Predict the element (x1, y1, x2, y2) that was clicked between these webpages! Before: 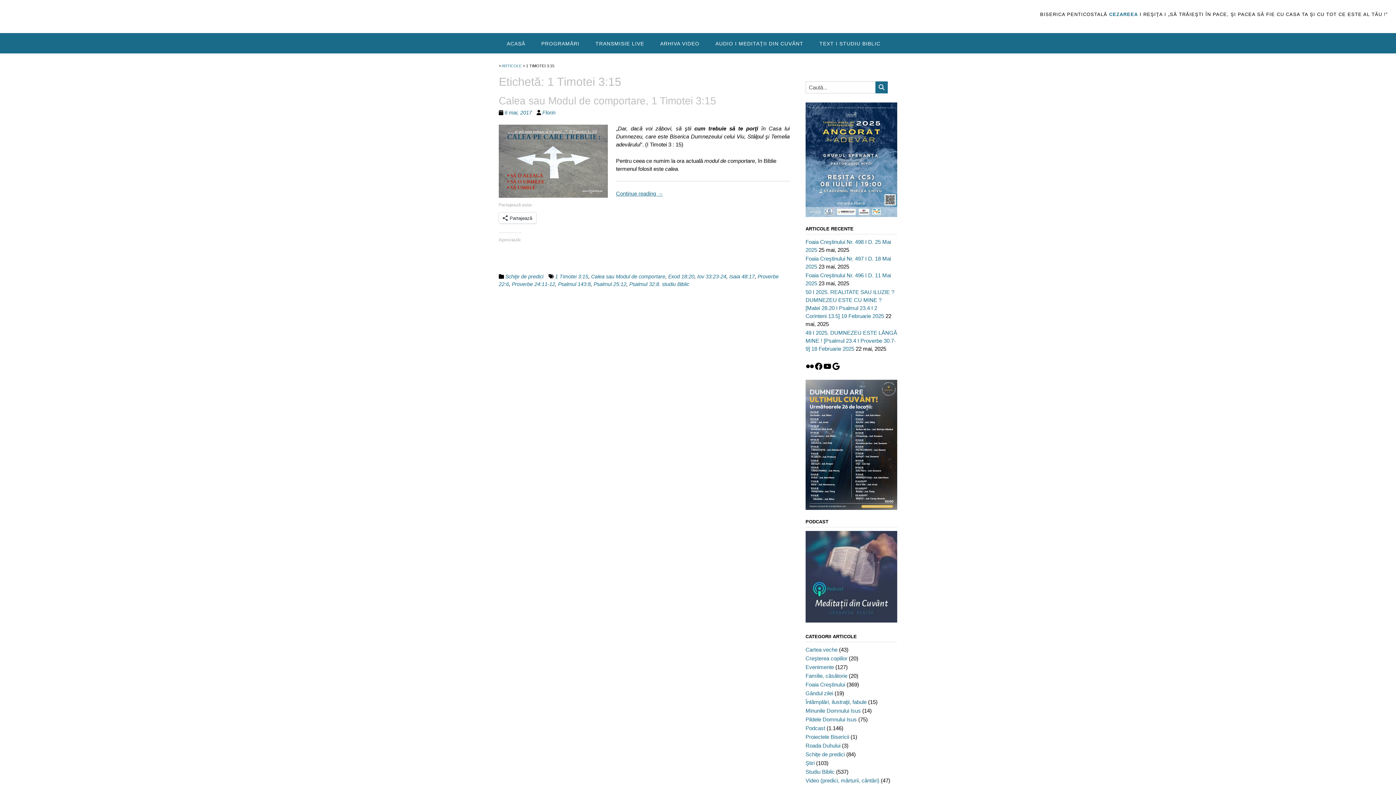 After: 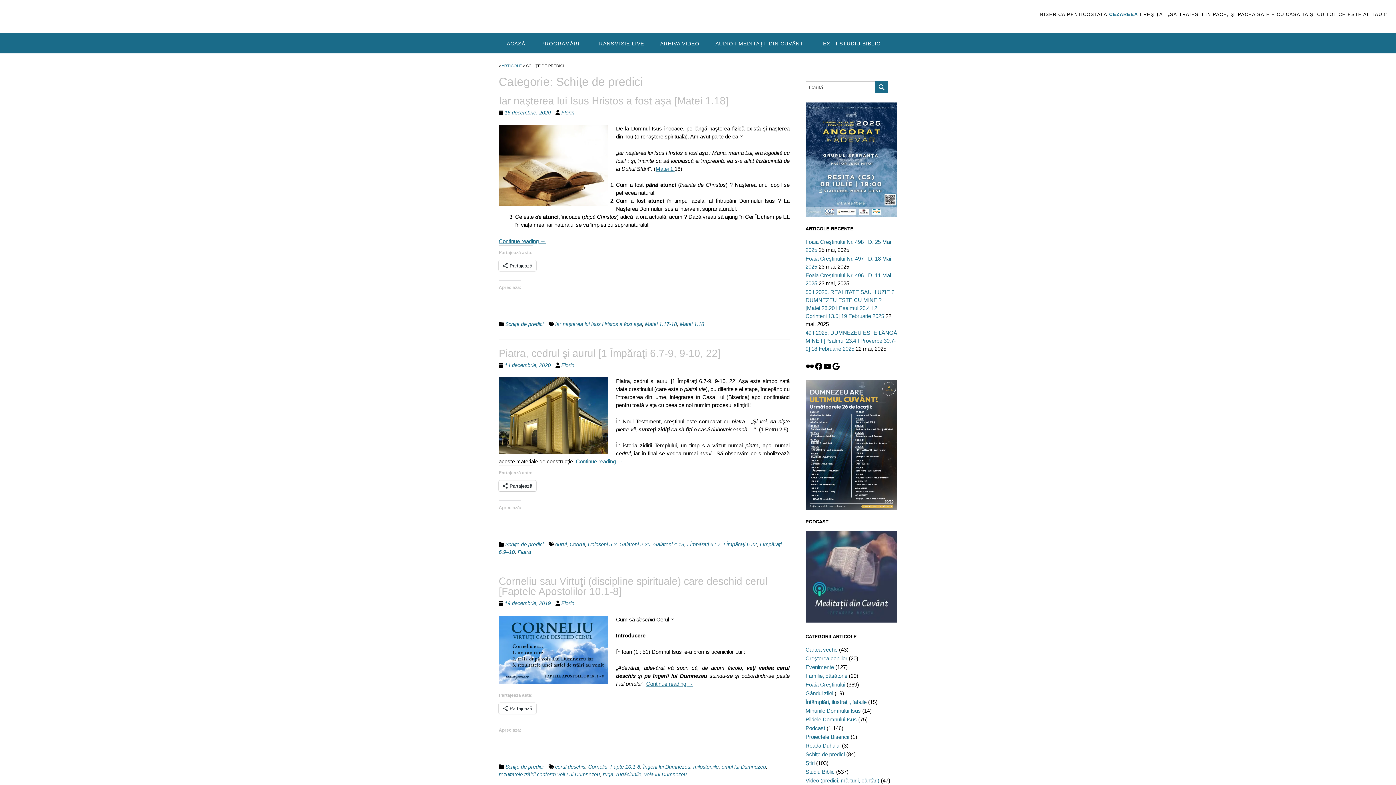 Action: bbox: (805, 751, 845, 757) label: Schiţe de predici